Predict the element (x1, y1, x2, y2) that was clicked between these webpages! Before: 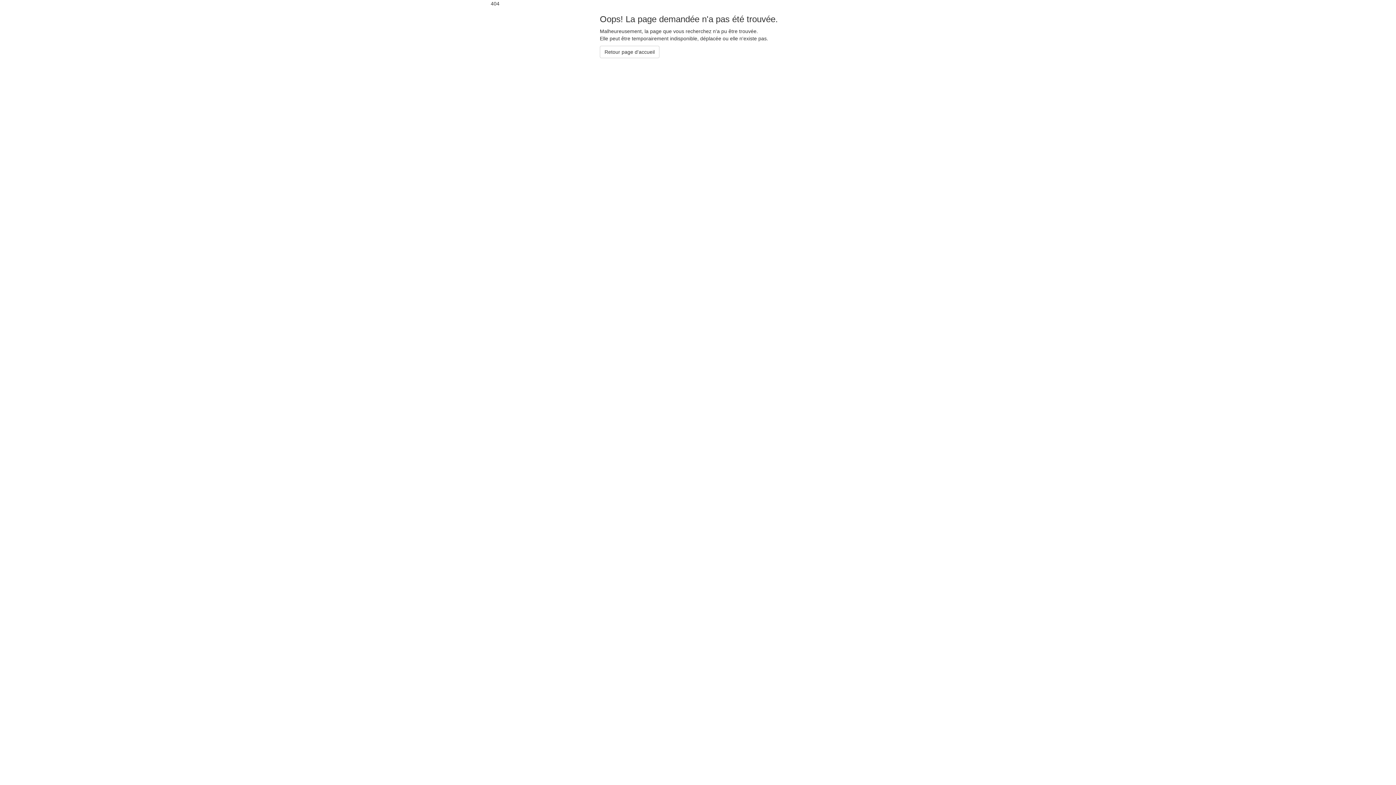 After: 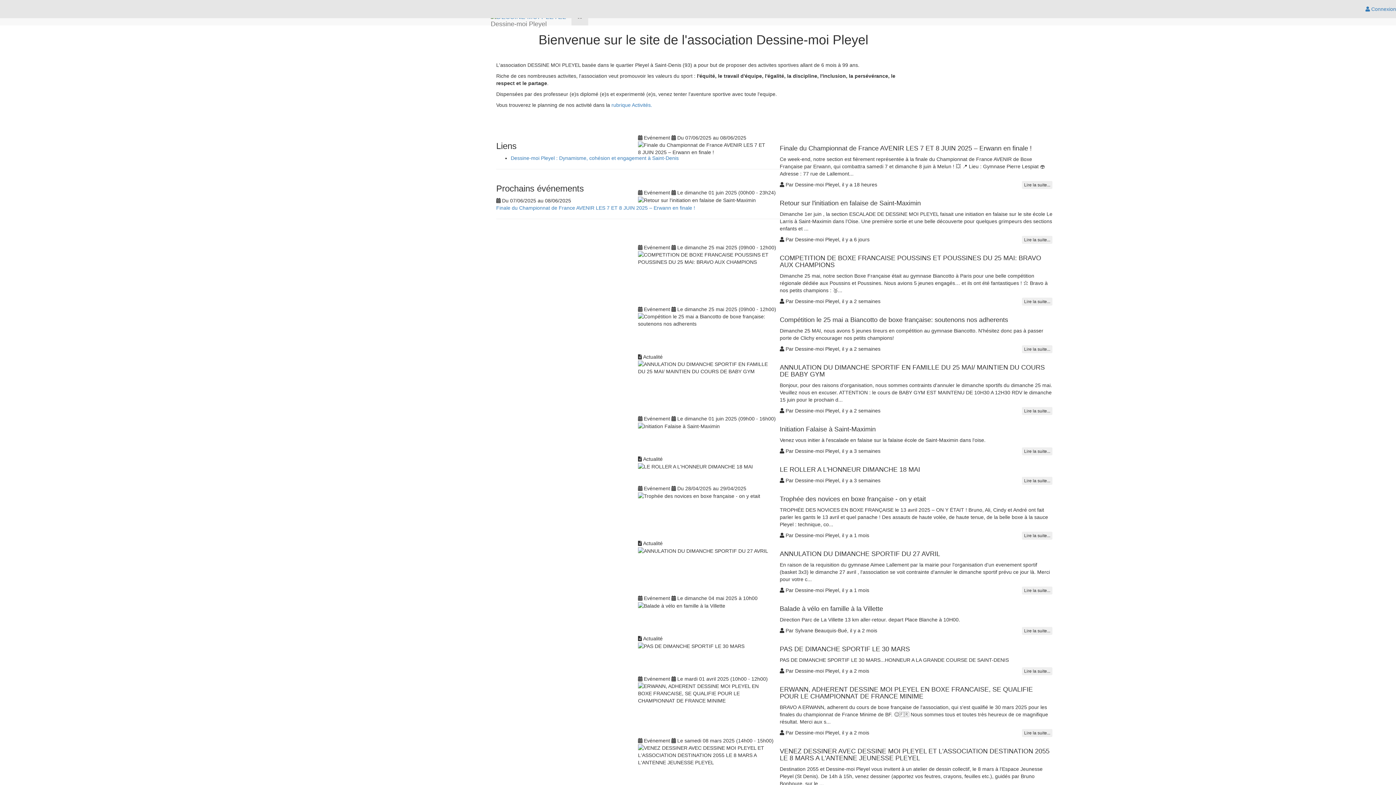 Action: label: Retour page d'accueil bbox: (600, 45, 659, 58)